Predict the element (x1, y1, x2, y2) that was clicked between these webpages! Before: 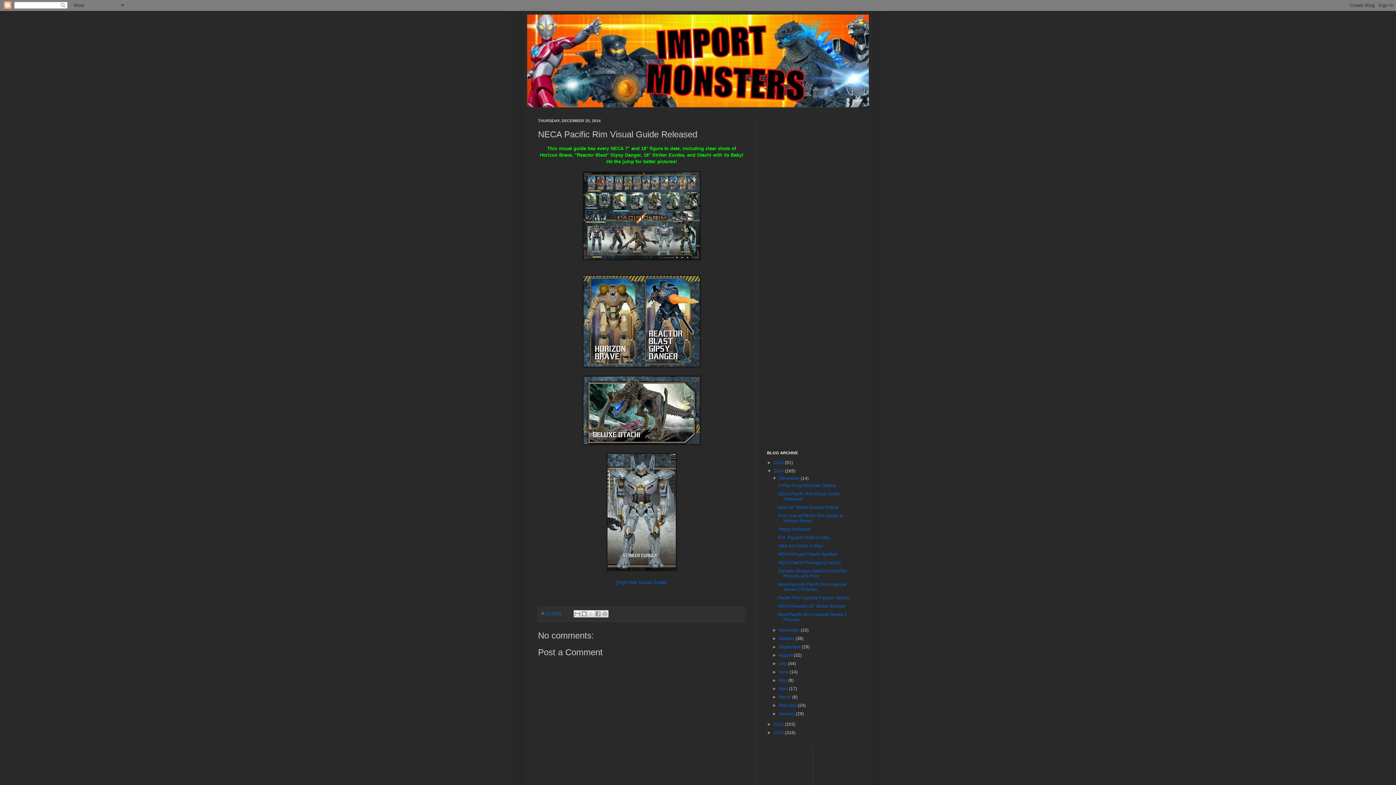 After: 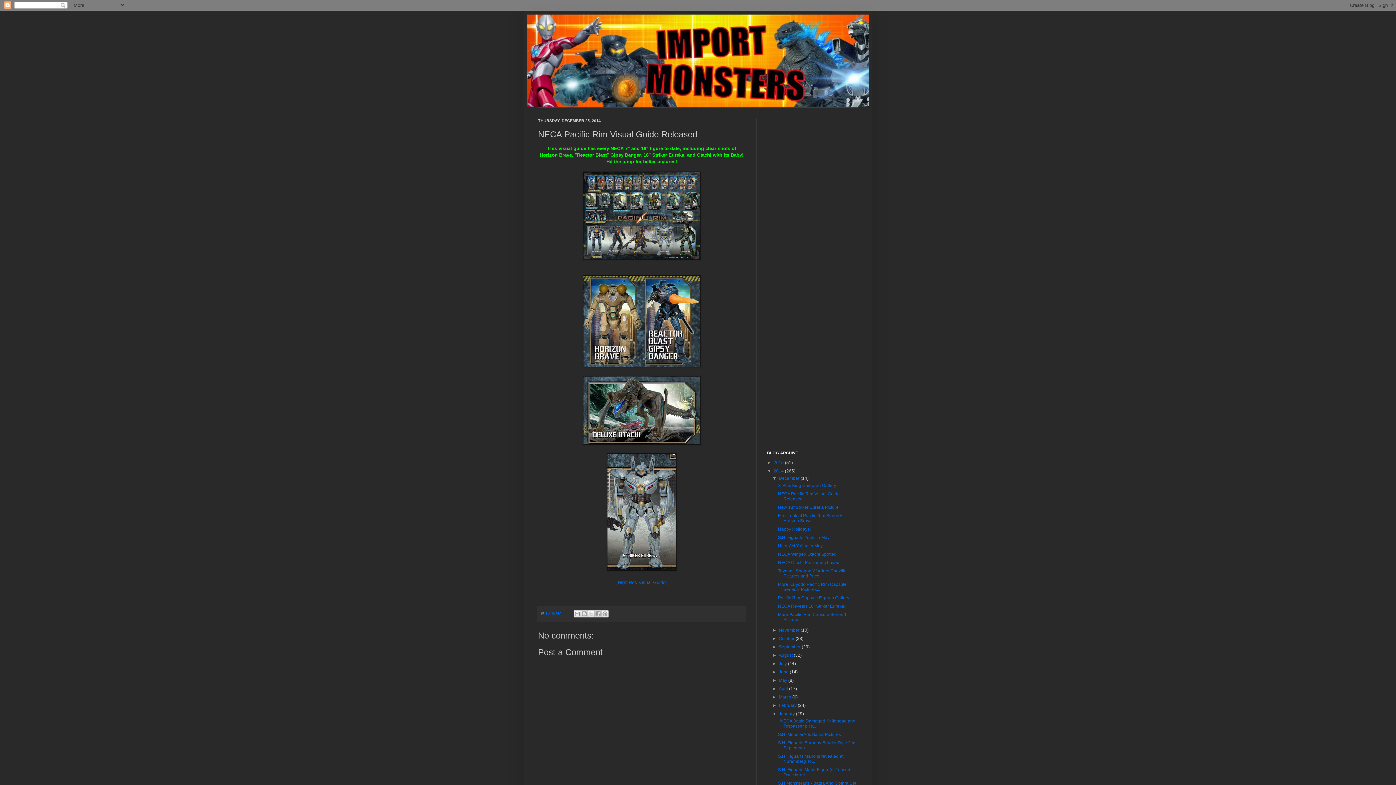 Action: label: ►   bbox: (772, 711, 779, 716)